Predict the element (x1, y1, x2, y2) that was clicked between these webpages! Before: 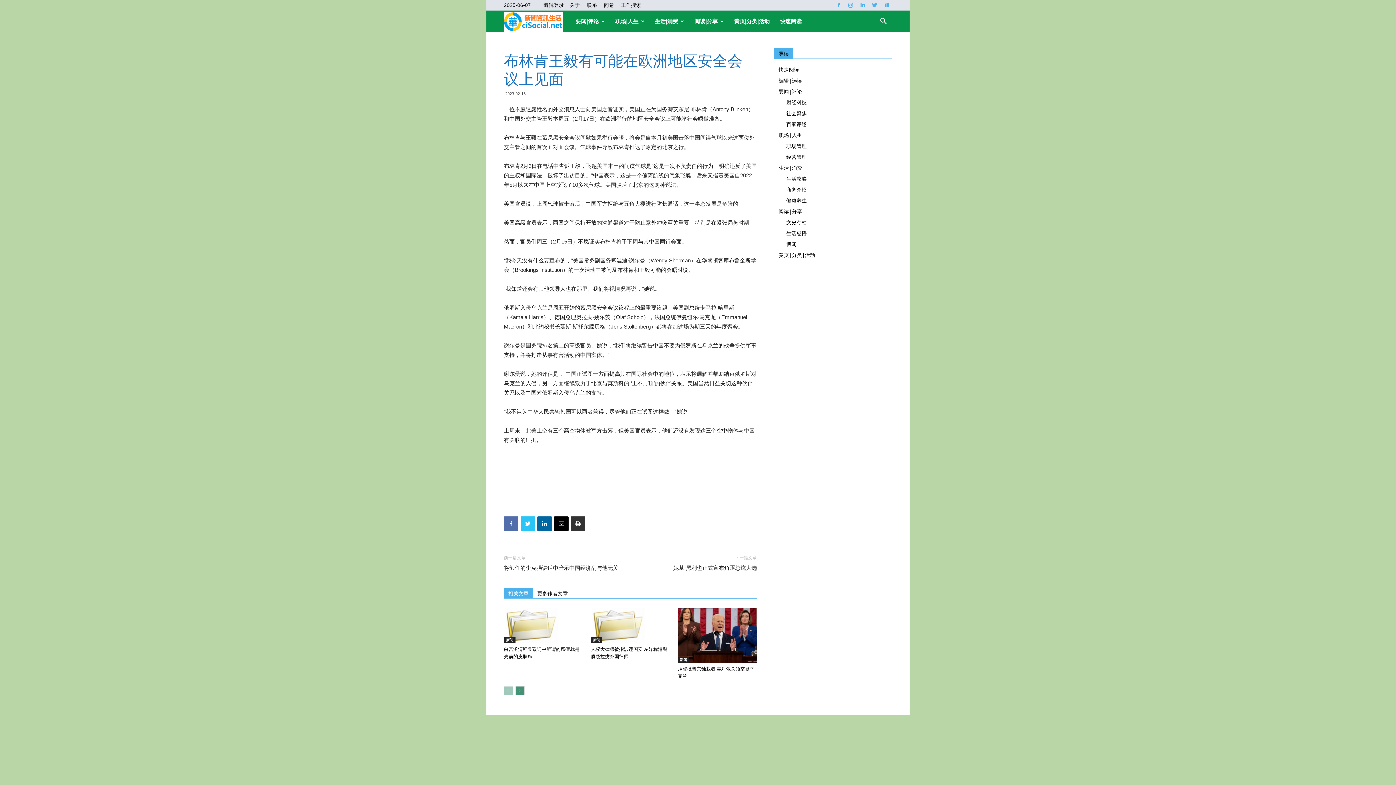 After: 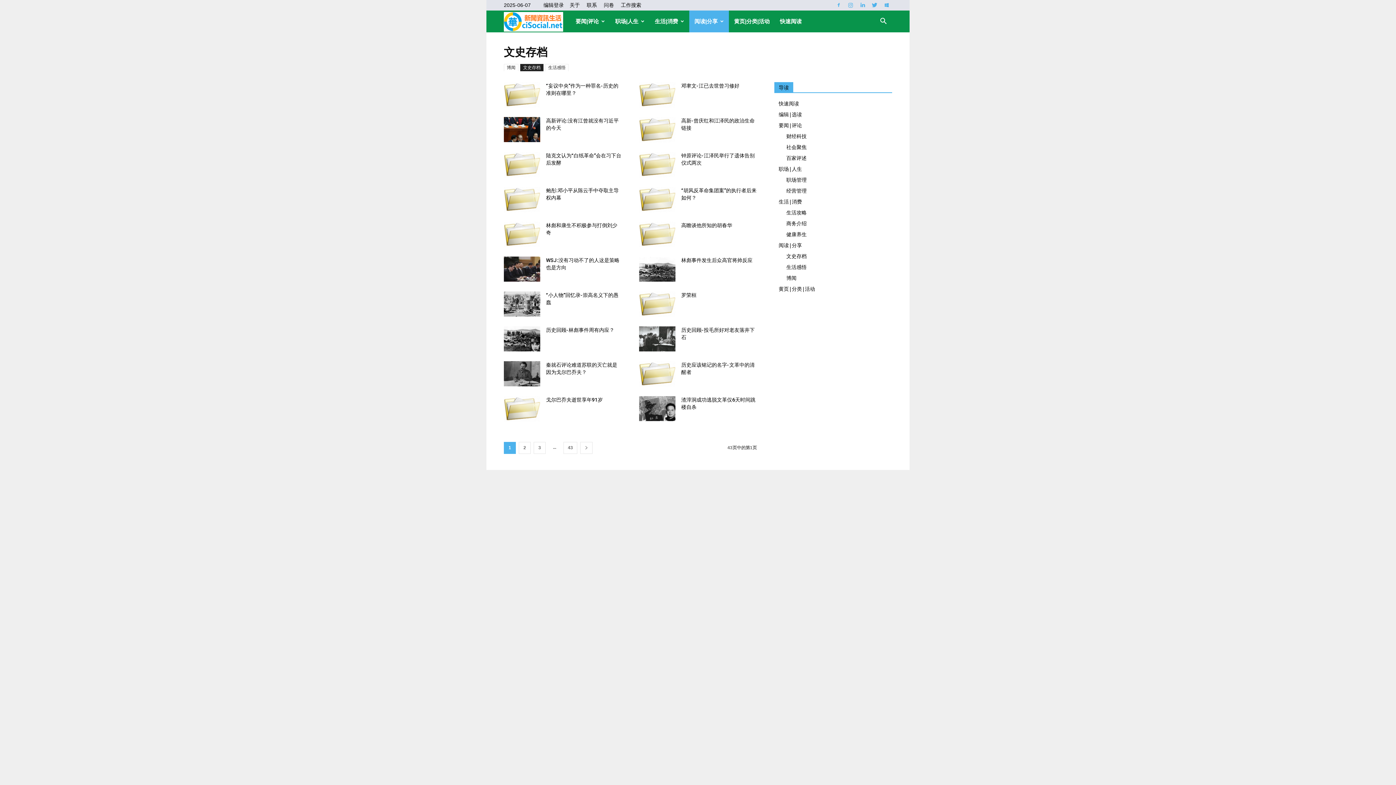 Action: label: 文史存档 bbox: (786, 218, 806, 225)